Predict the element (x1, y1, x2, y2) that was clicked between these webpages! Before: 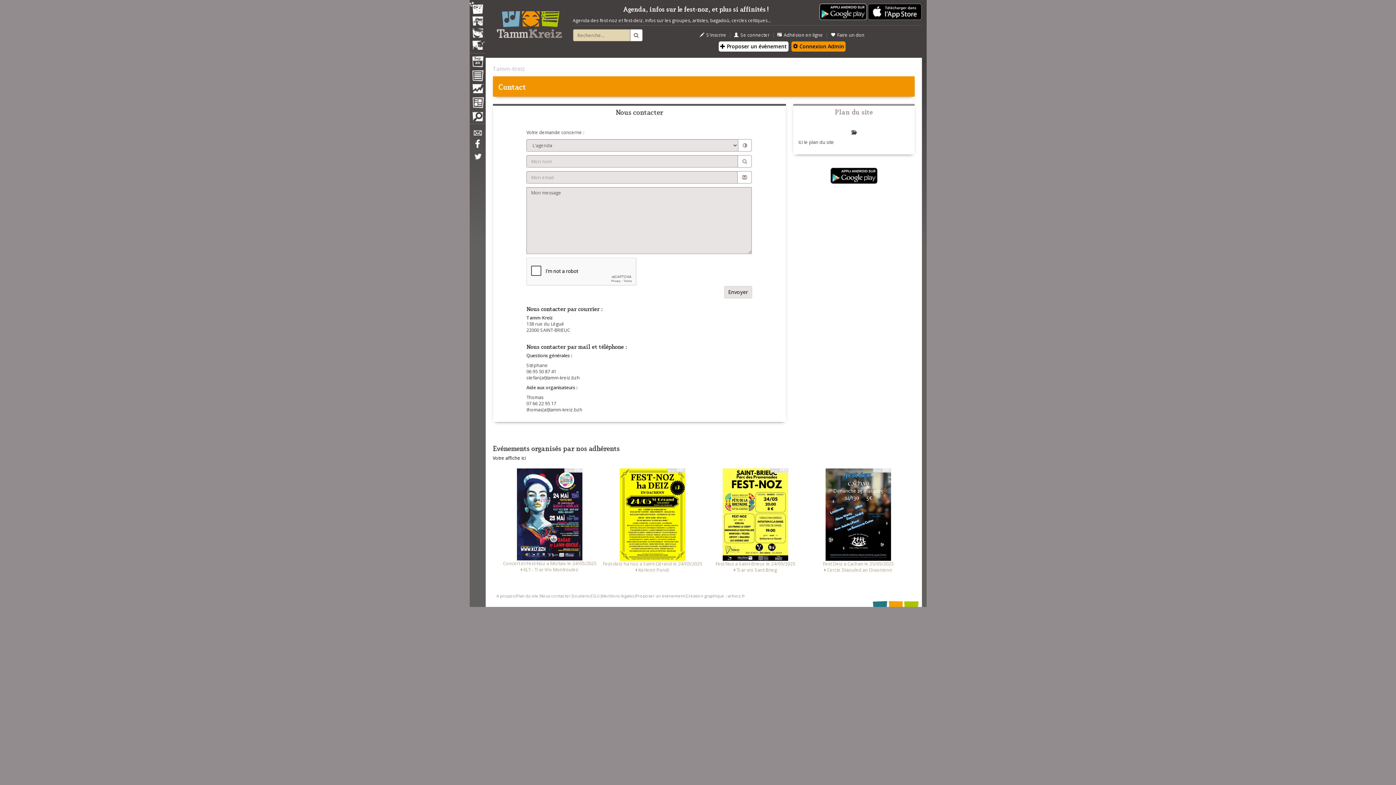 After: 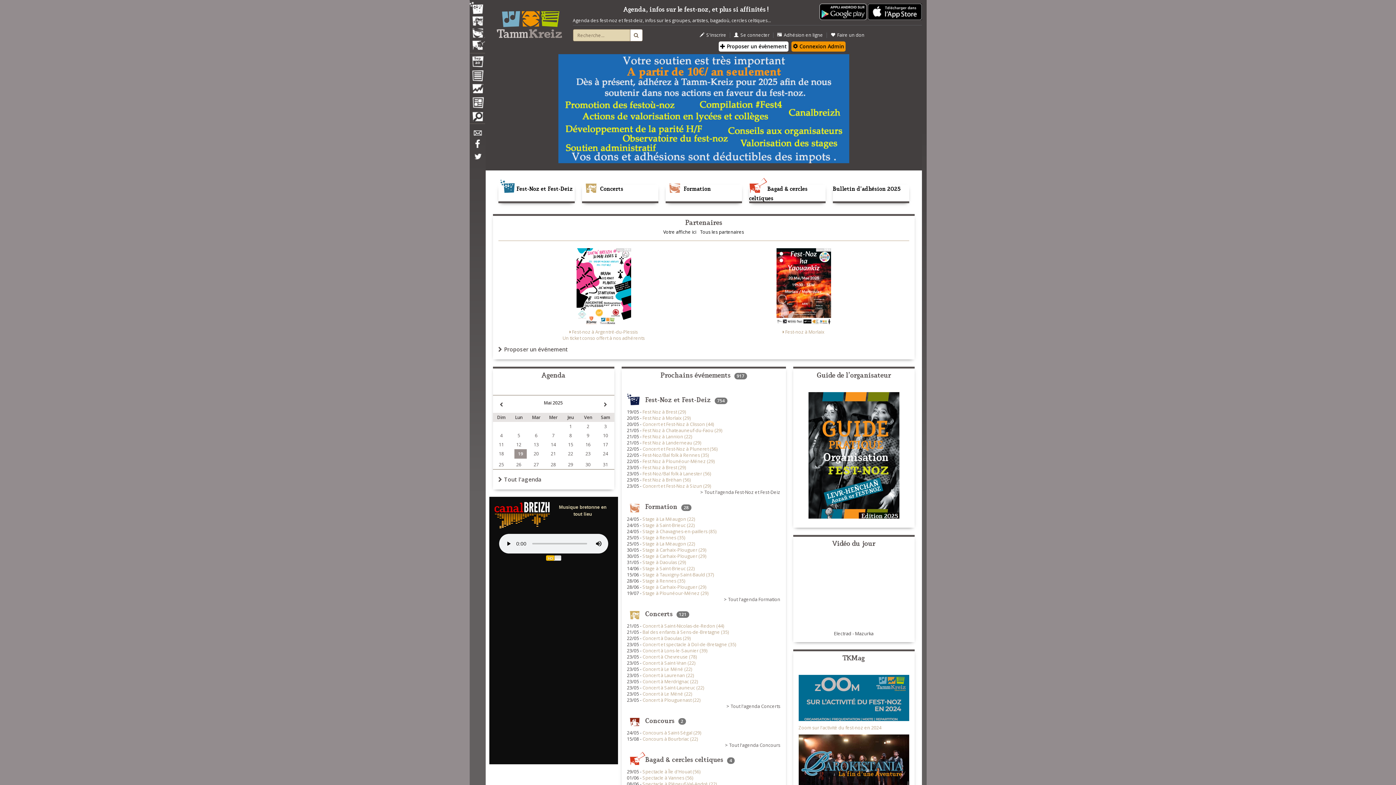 Action: bbox: (492, 65, 525, 72) label: Tamm-Kreiz